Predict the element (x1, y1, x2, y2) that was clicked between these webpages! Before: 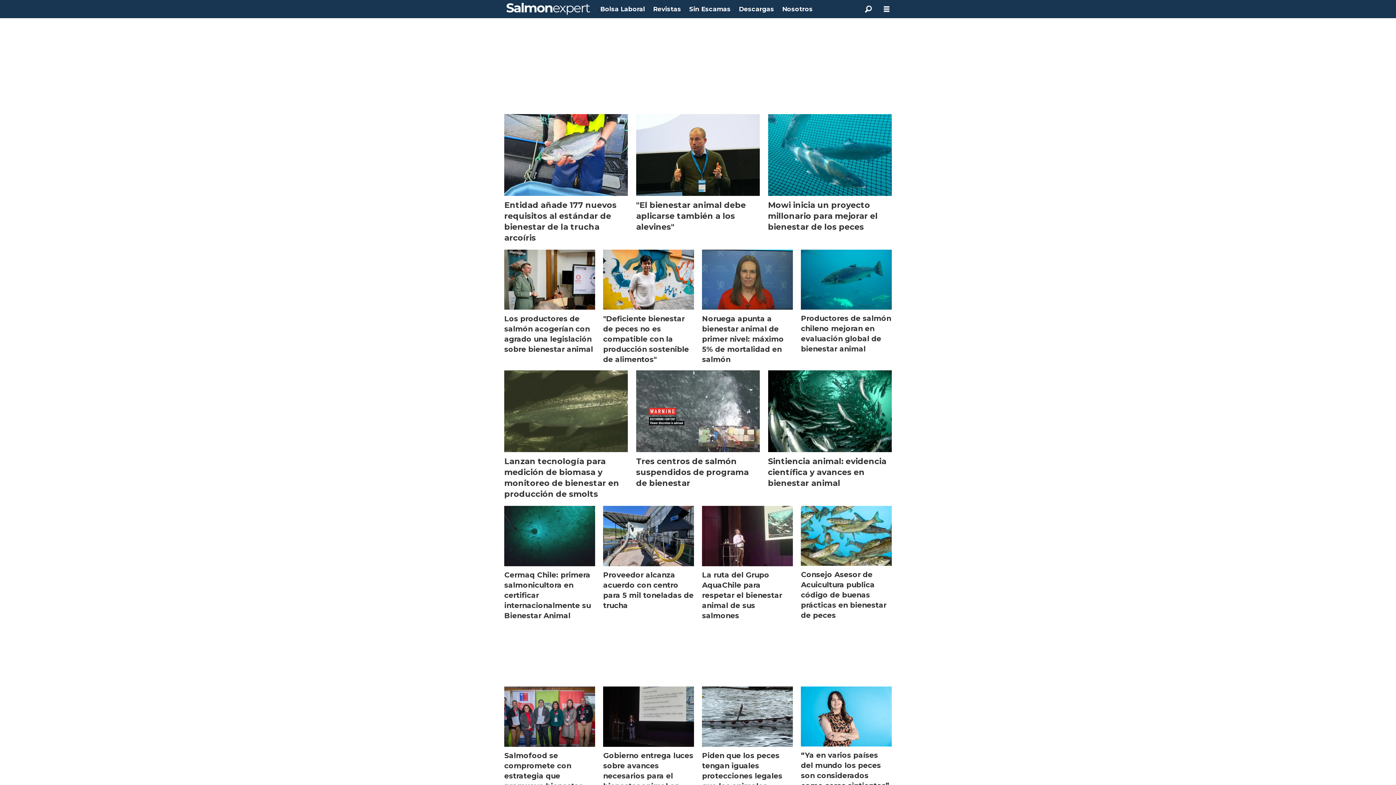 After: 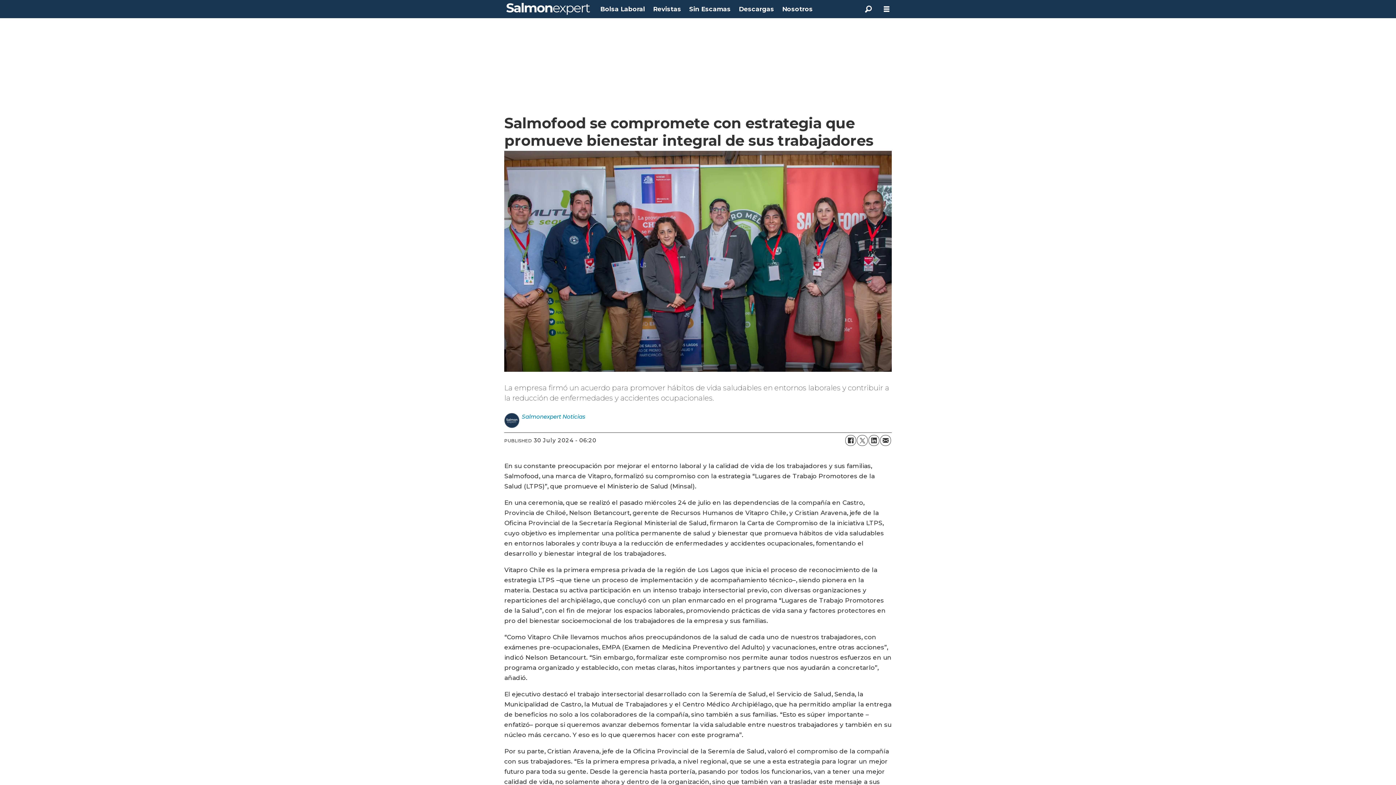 Action: label: Salmofood se compromete con estrategia que promueve bienestar integral de sus trabajadores bbox: (504, 686, 595, 813)